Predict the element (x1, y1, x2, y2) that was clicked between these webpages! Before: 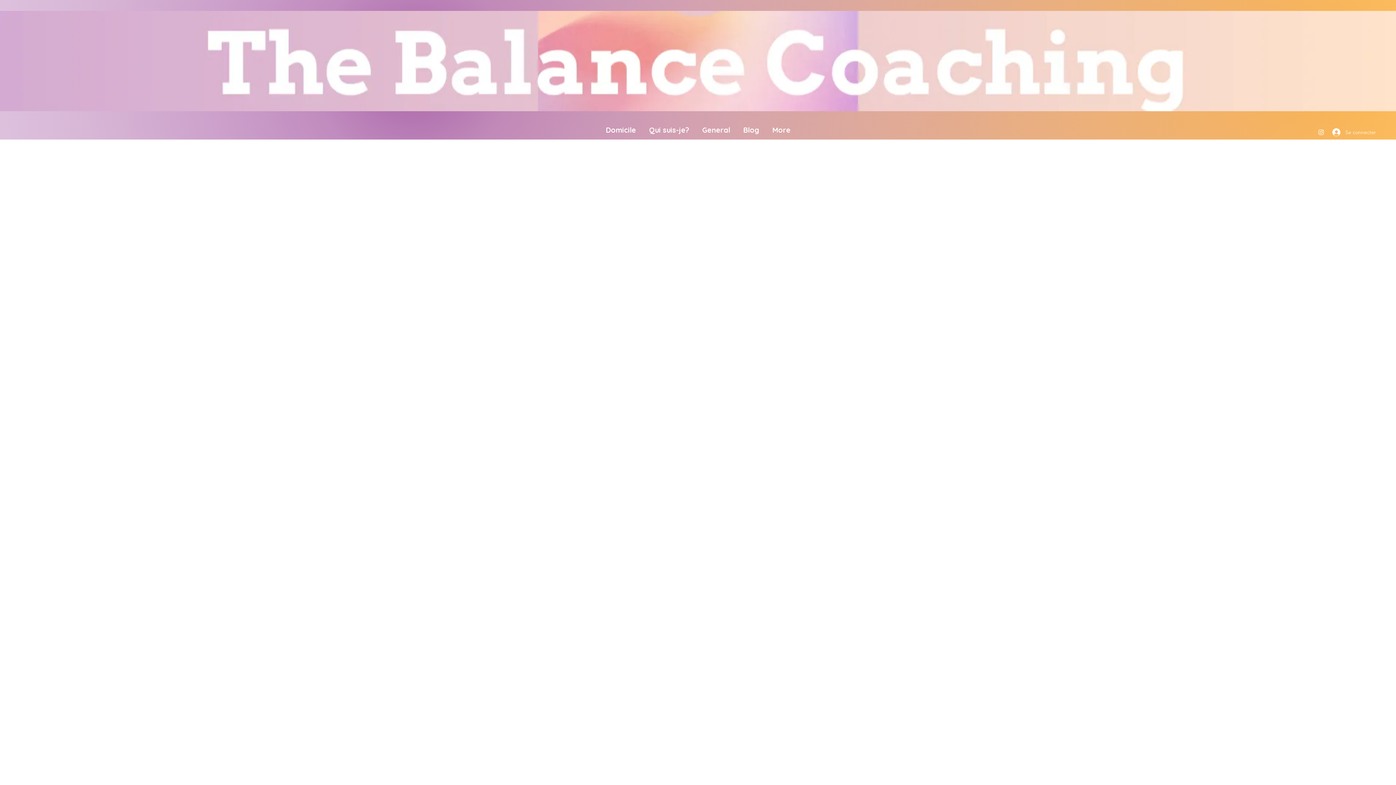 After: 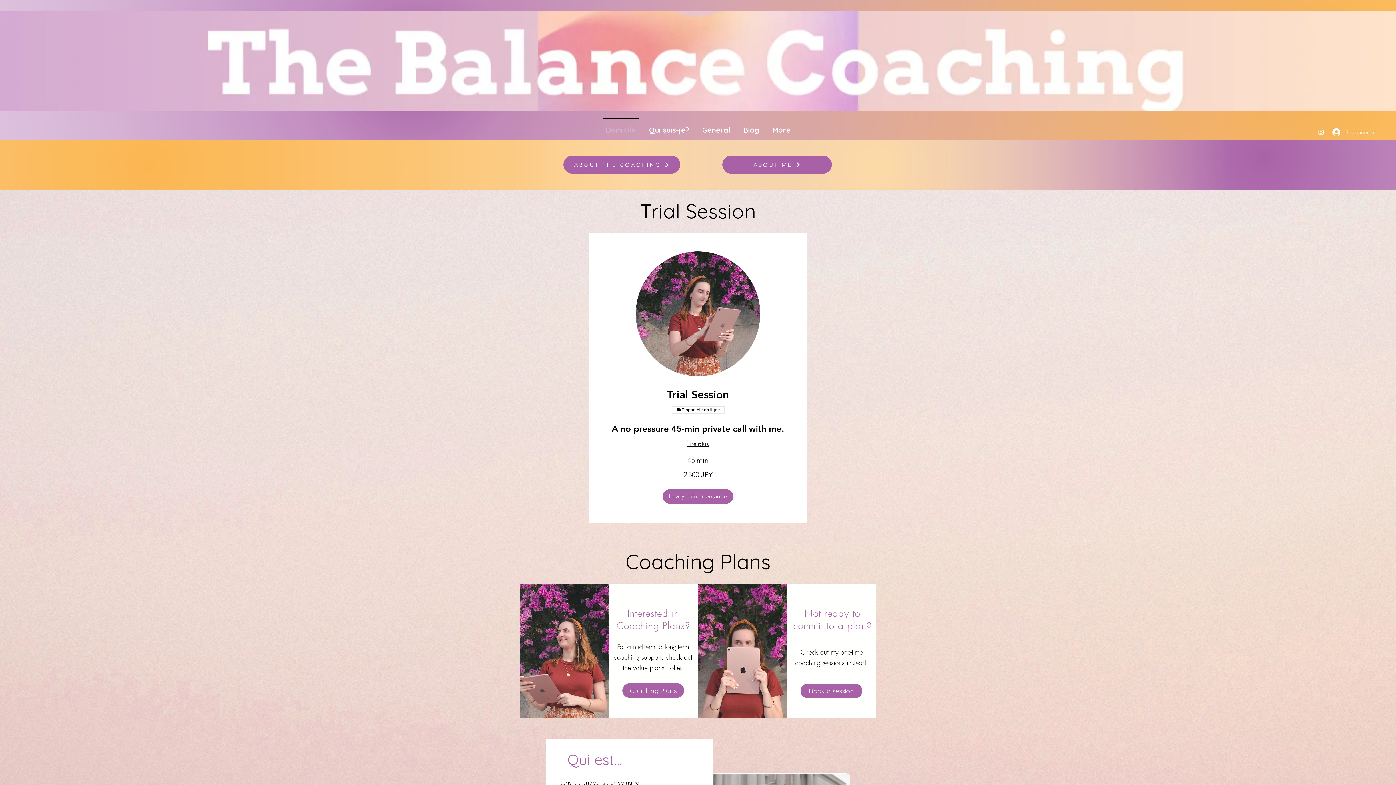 Action: bbox: (599, 117, 642, 136) label: Domicile